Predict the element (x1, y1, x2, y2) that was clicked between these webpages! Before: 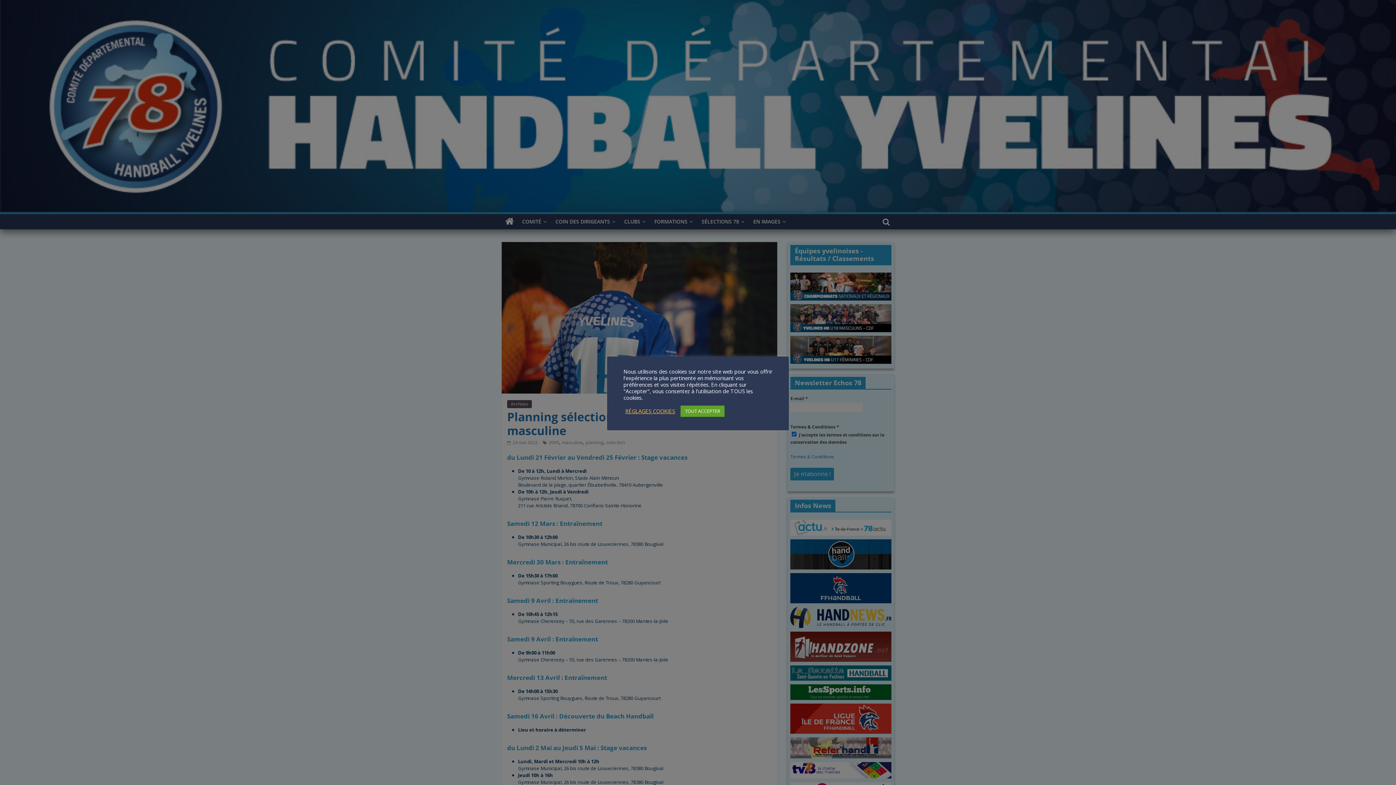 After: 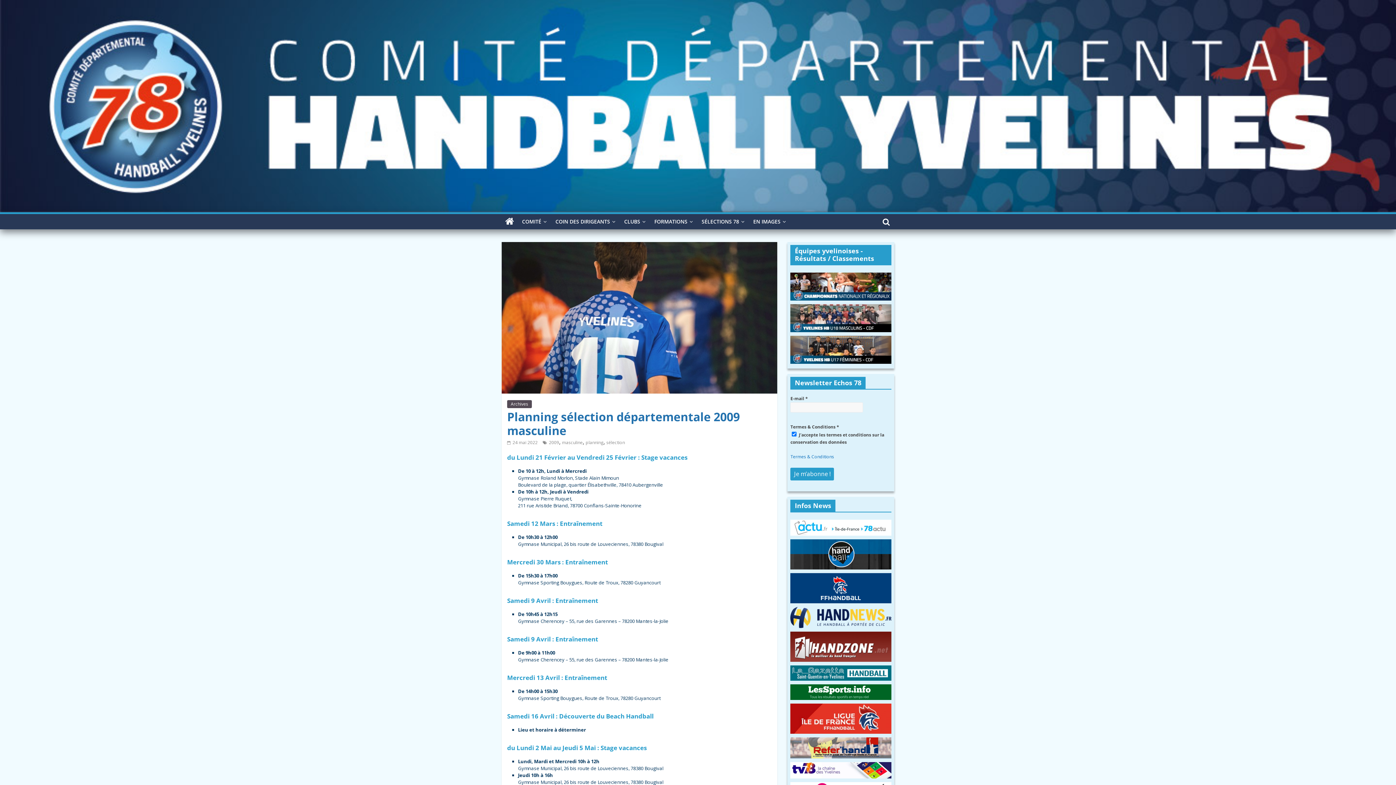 Action: label: TOUT ACCEPTER bbox: (680, 405, 724, 416)